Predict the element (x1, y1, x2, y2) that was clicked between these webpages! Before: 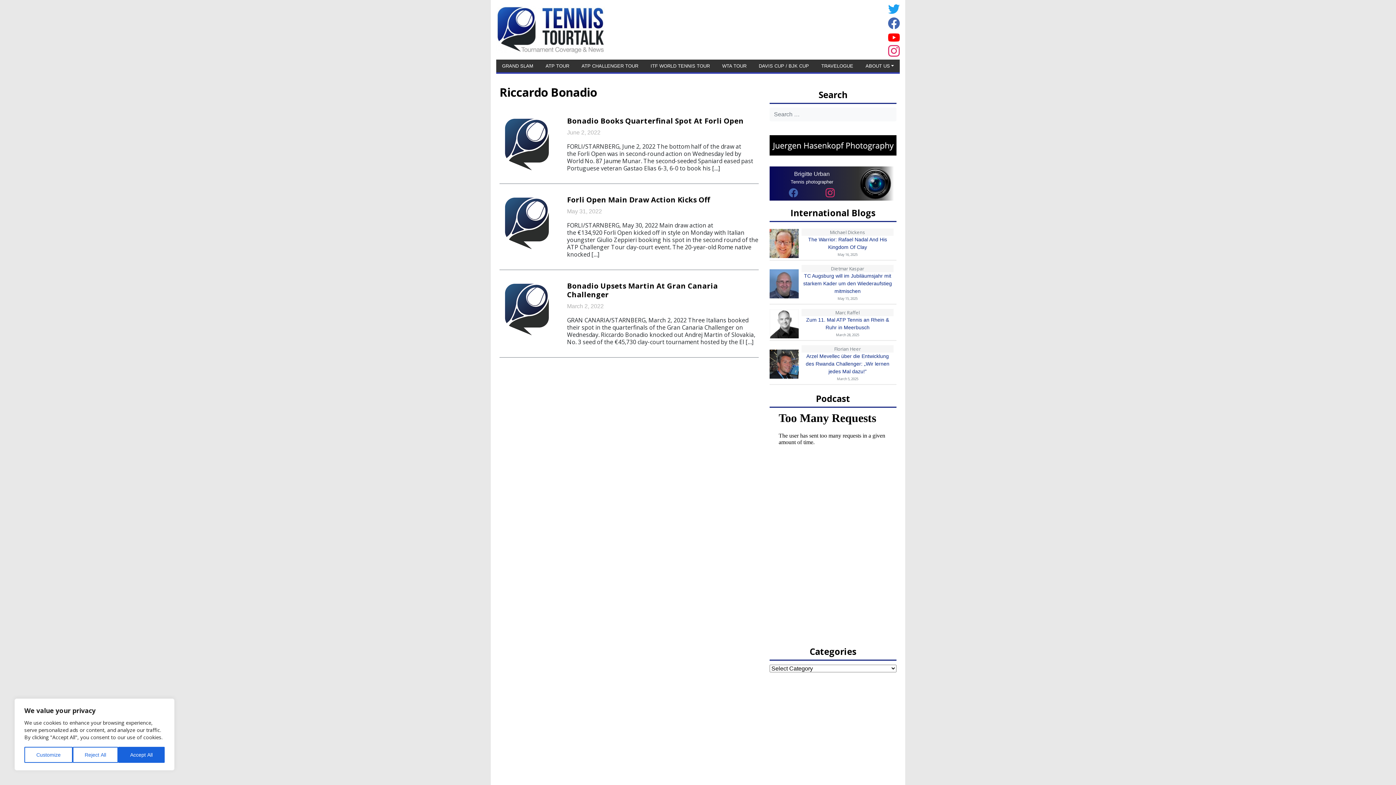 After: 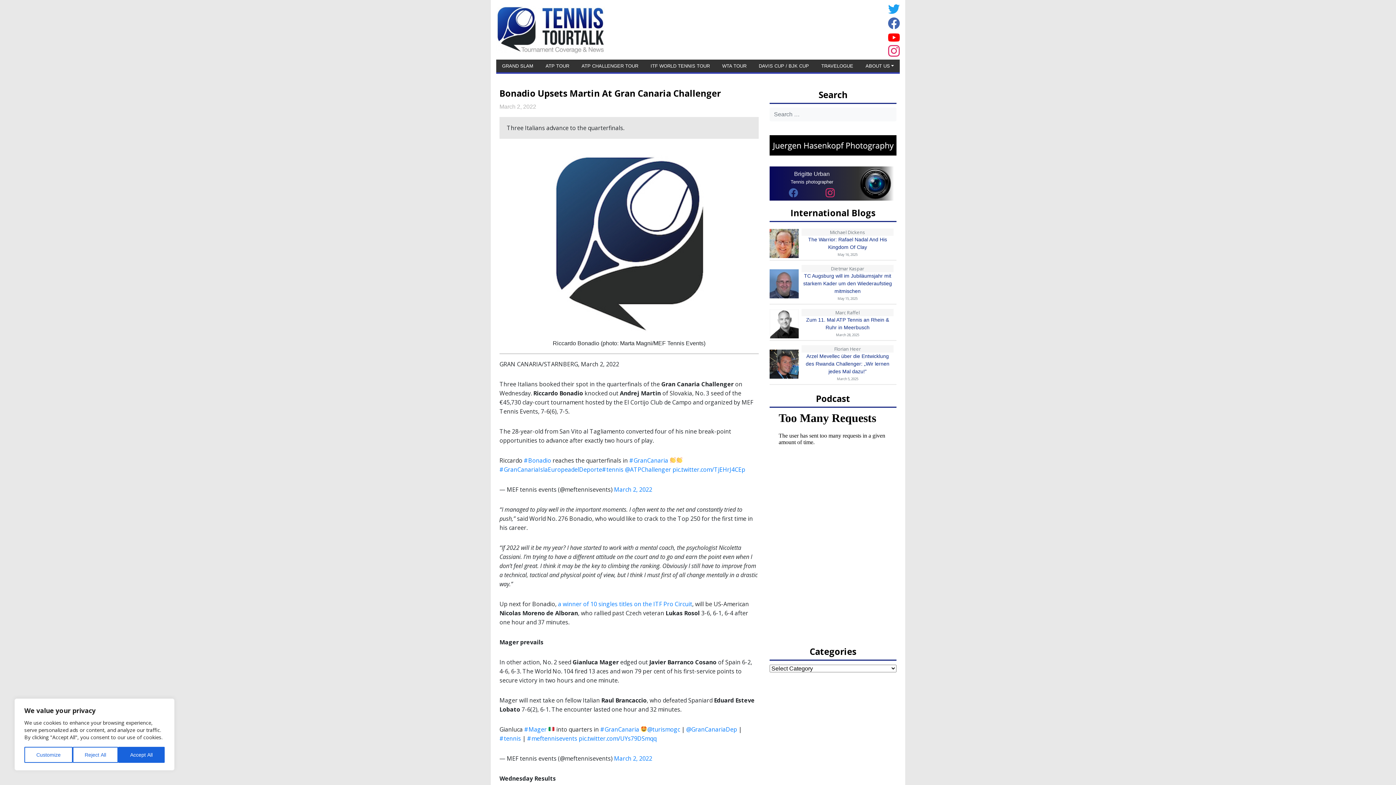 Action: label: Bonadio Upsets Martin At Gran Canaria Challenger bbox: (567, 281, 718, 299)